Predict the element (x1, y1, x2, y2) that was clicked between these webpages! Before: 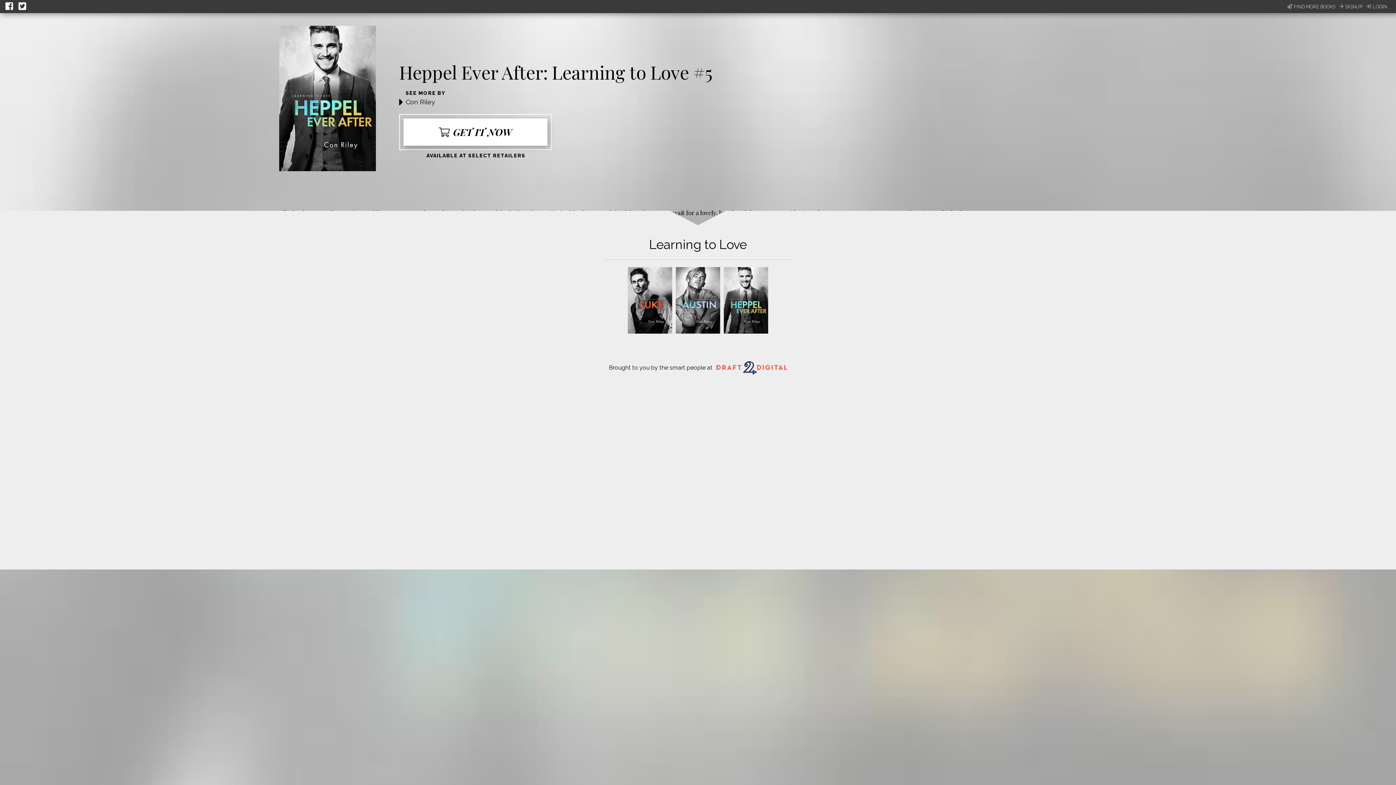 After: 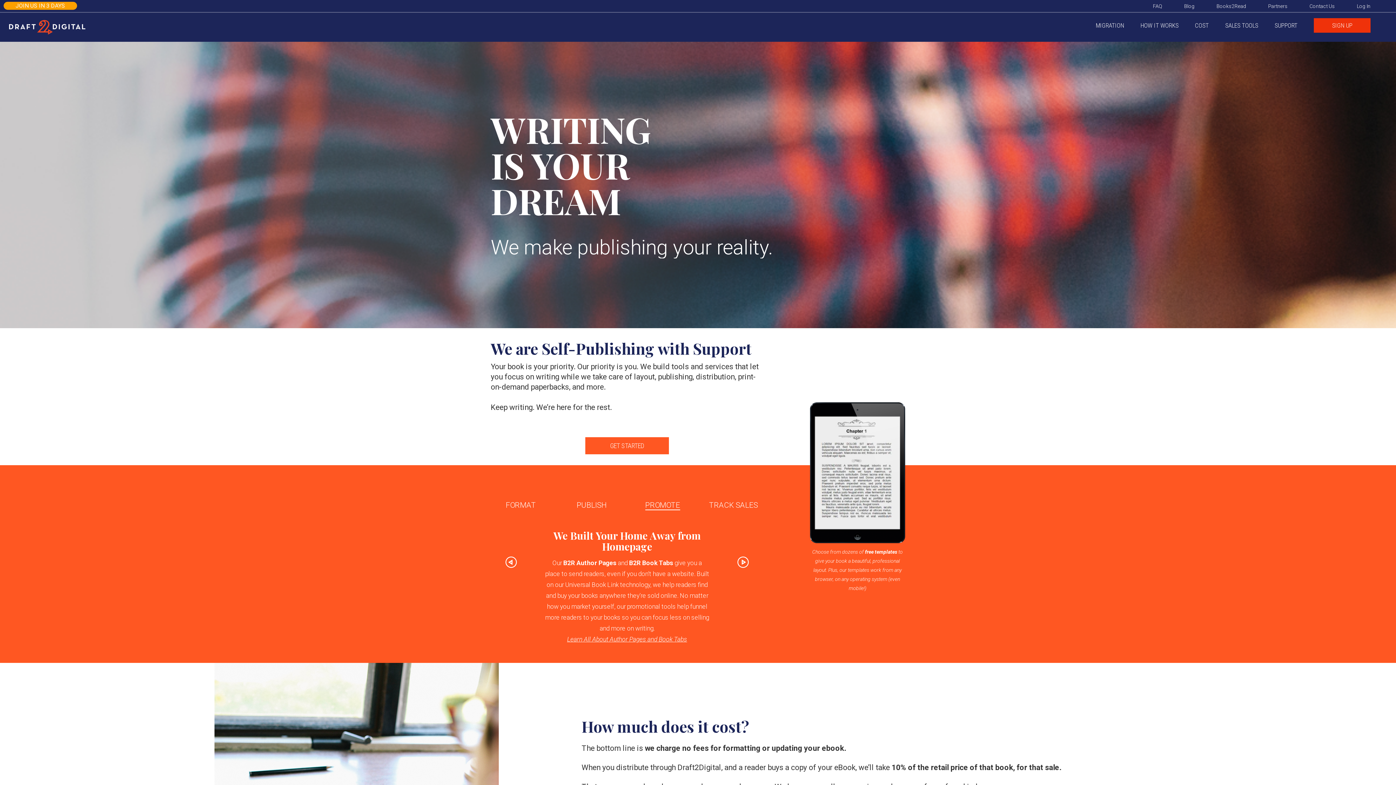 Action: bbox: (716, 360, 787, 376)